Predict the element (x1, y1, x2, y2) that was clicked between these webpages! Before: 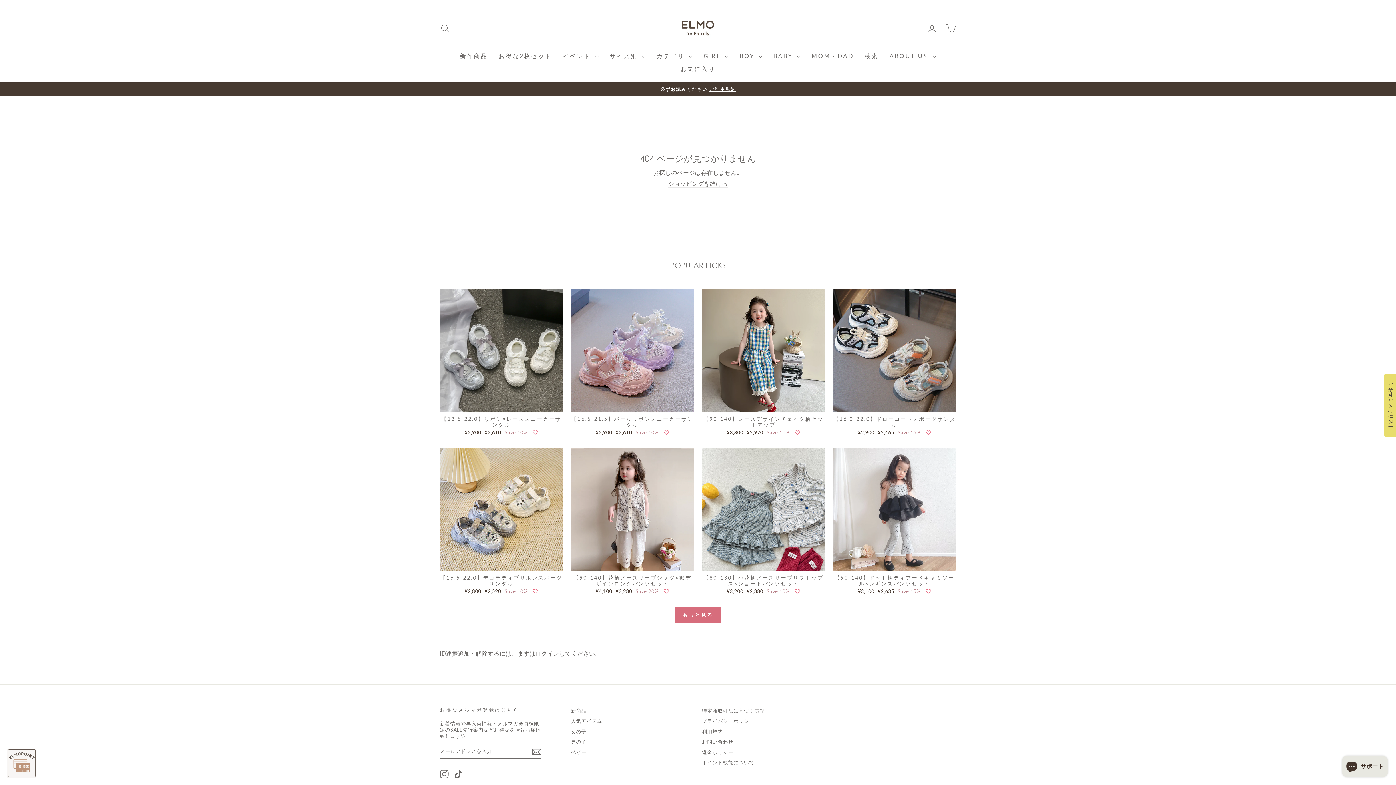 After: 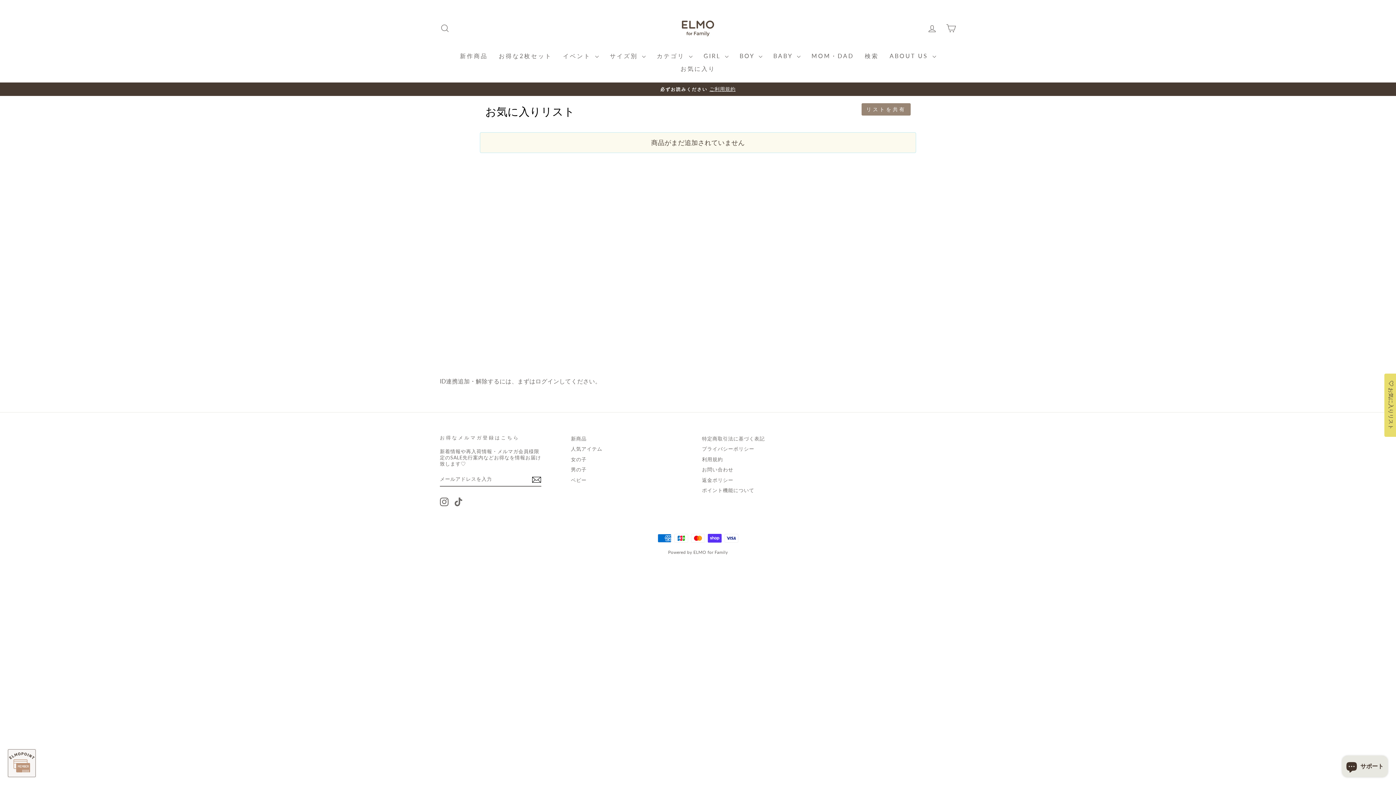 Action: bbox: (1384, 373, 1398, 437) label: My Wishlist